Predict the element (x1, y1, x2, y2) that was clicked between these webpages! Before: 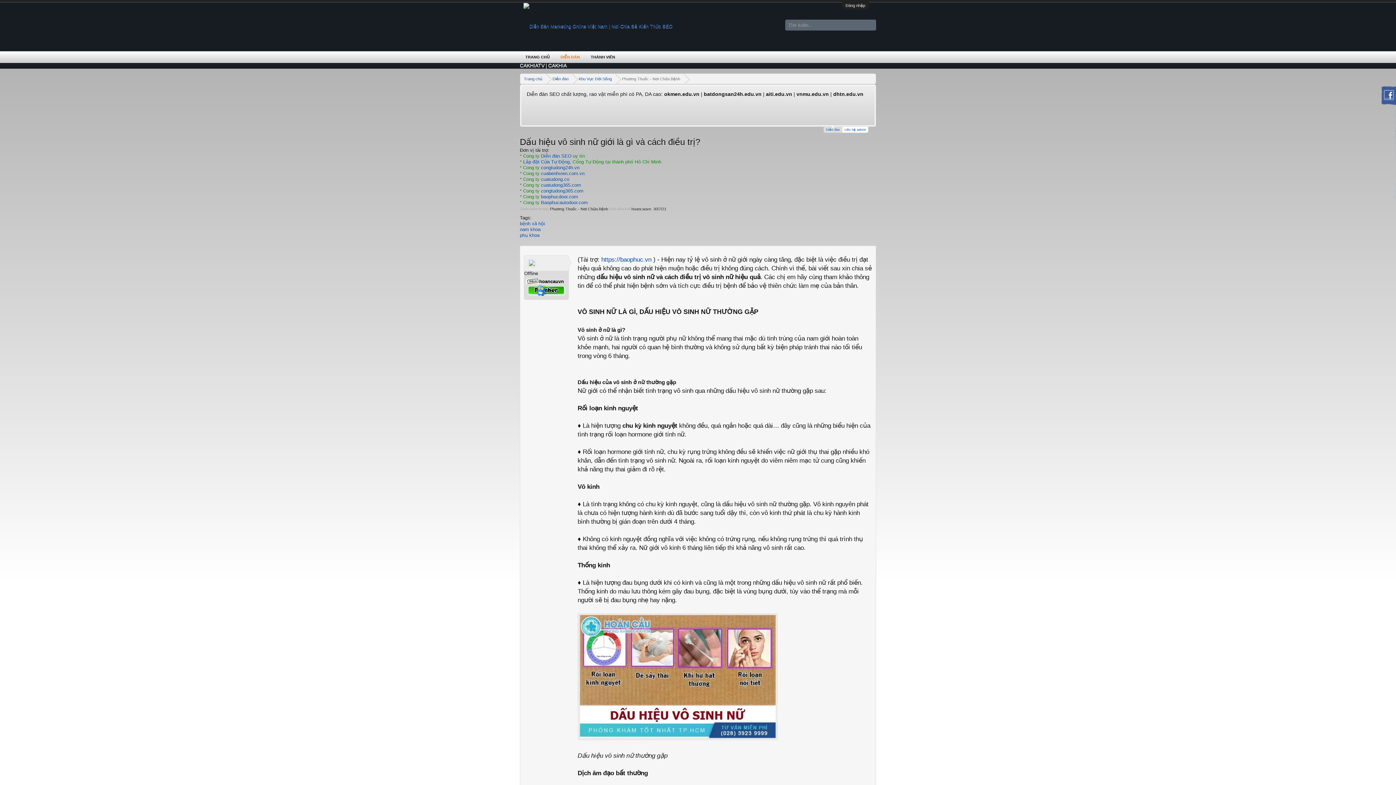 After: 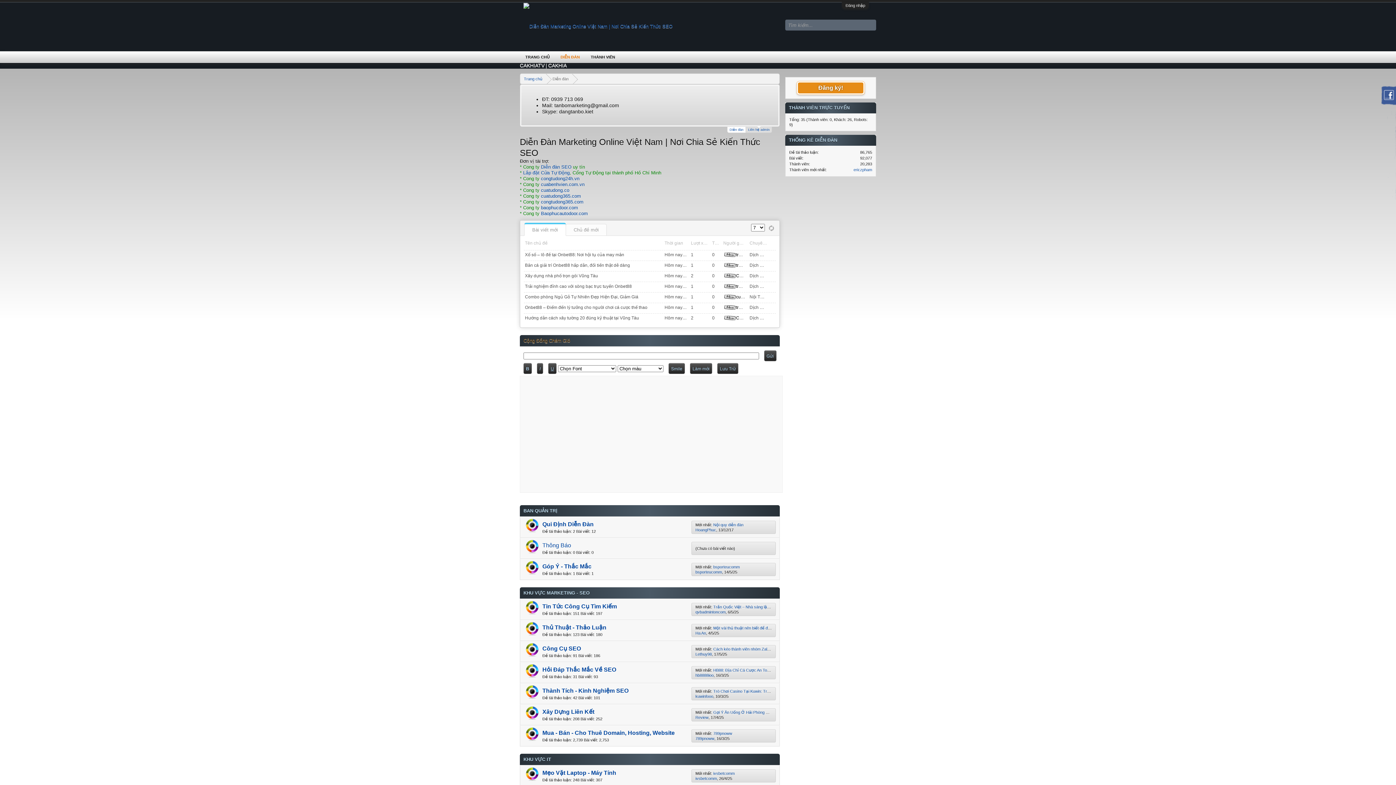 Action: label: TRANG CHỦ bbox: (520, 51, 555, 62)